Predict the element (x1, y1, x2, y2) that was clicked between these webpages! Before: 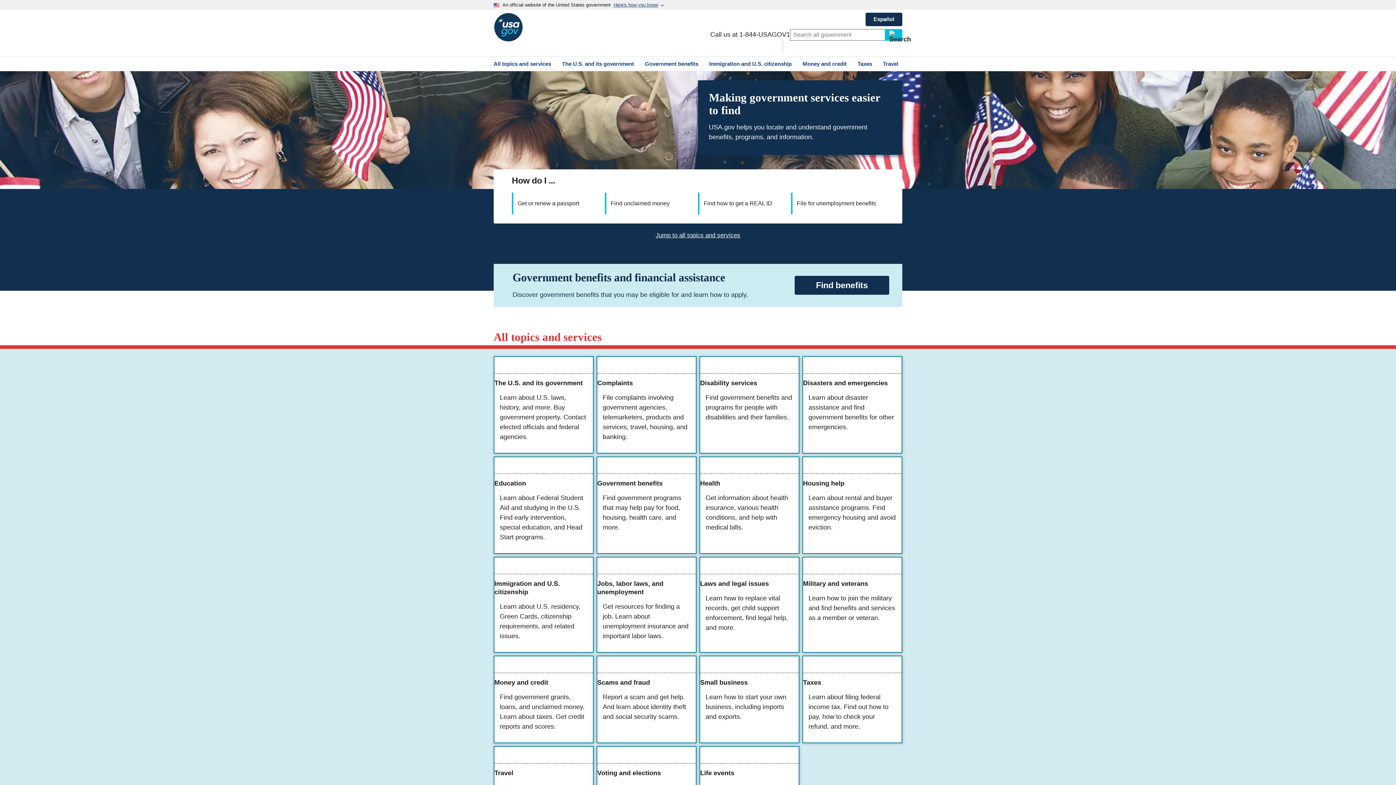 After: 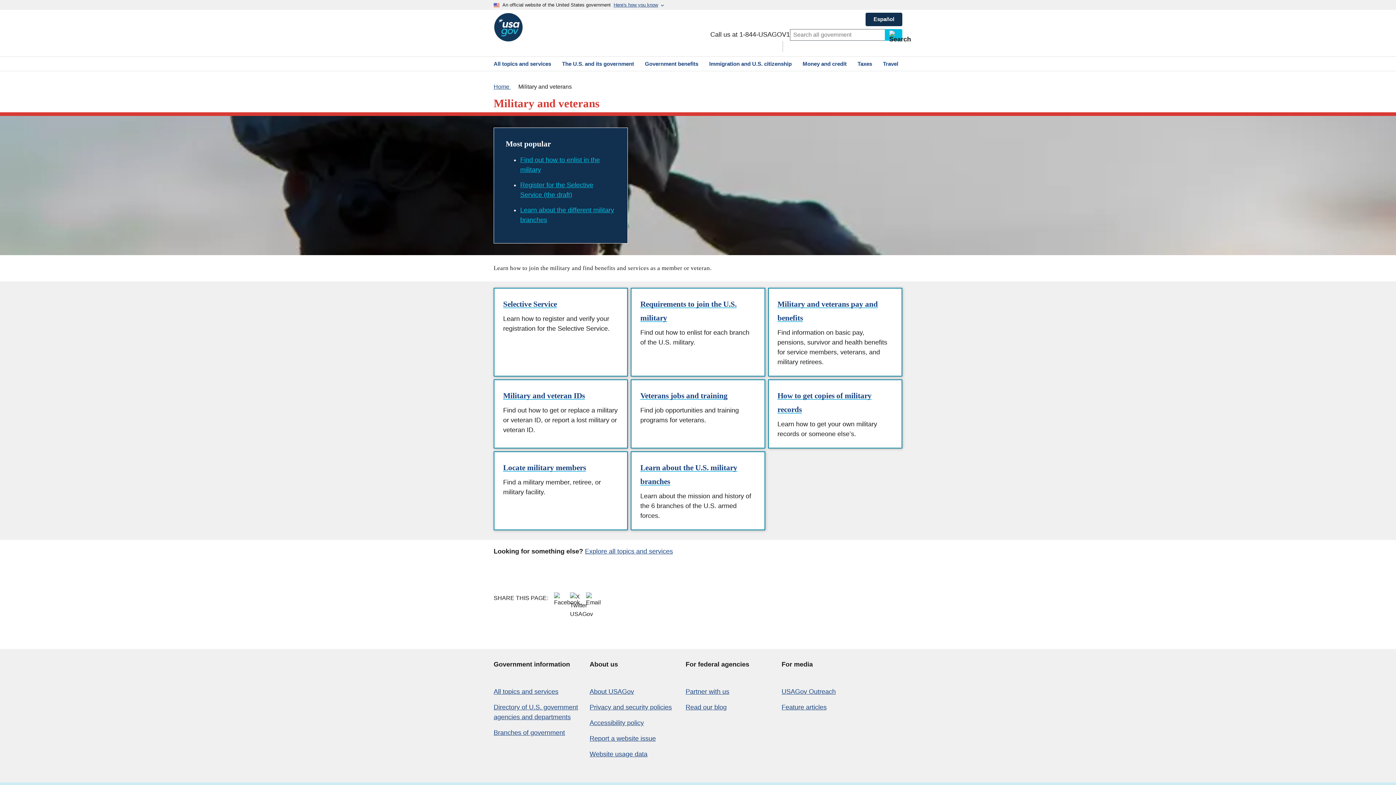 Action: label: Military and veterans

Learn how to join the military and find benefits and services as a member or veteran. bbox: (803, 557, 901, 652)